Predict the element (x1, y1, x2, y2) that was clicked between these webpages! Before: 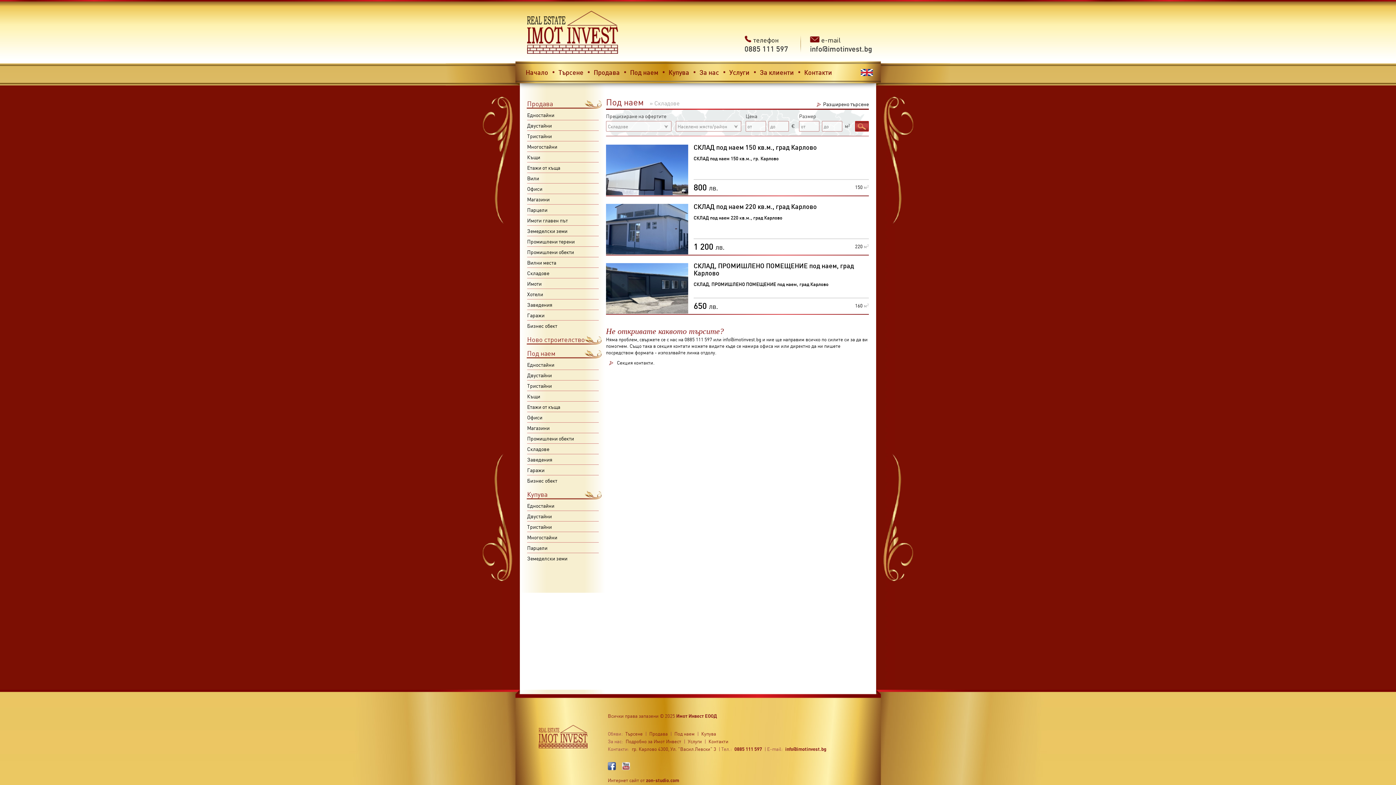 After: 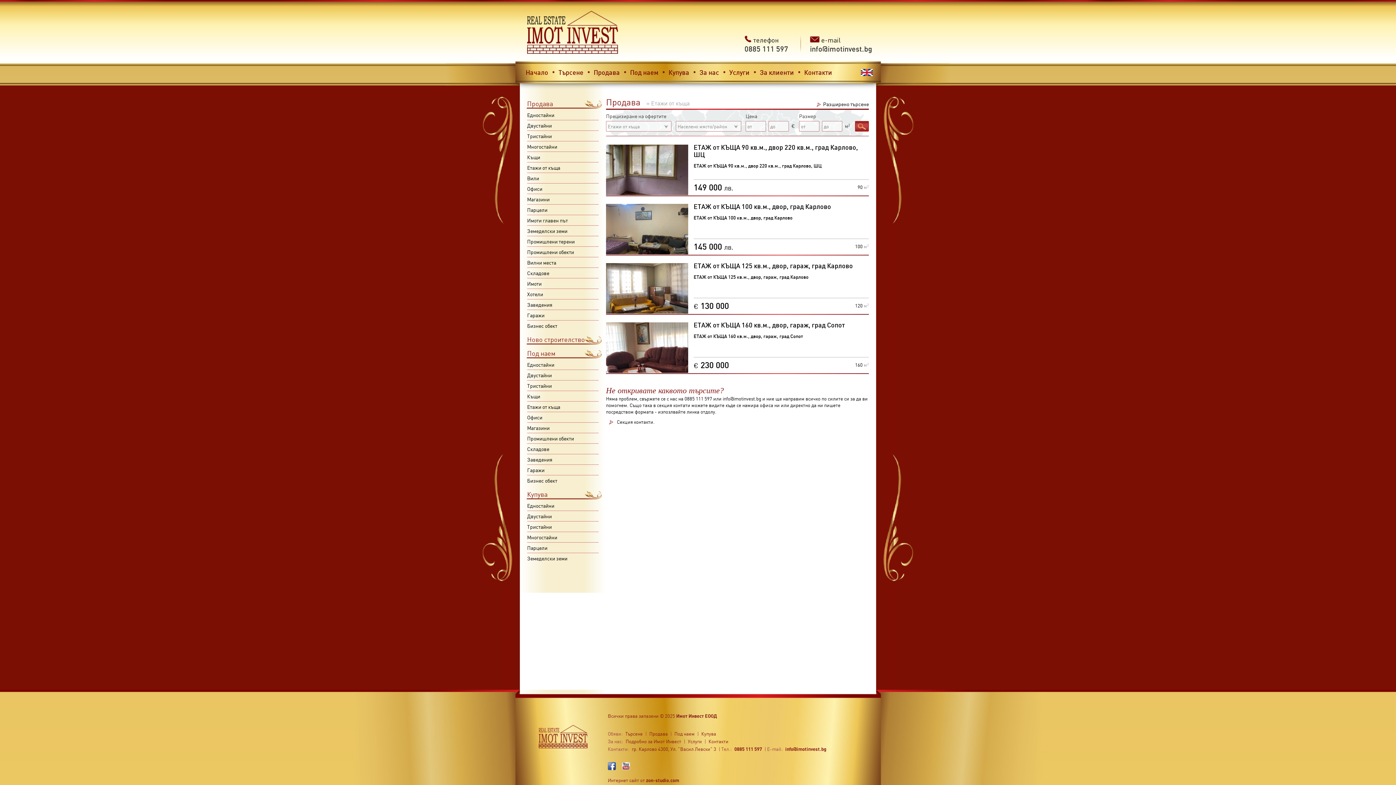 Action: label: Етажи от къща bbox: (527, 162, 598, 173)